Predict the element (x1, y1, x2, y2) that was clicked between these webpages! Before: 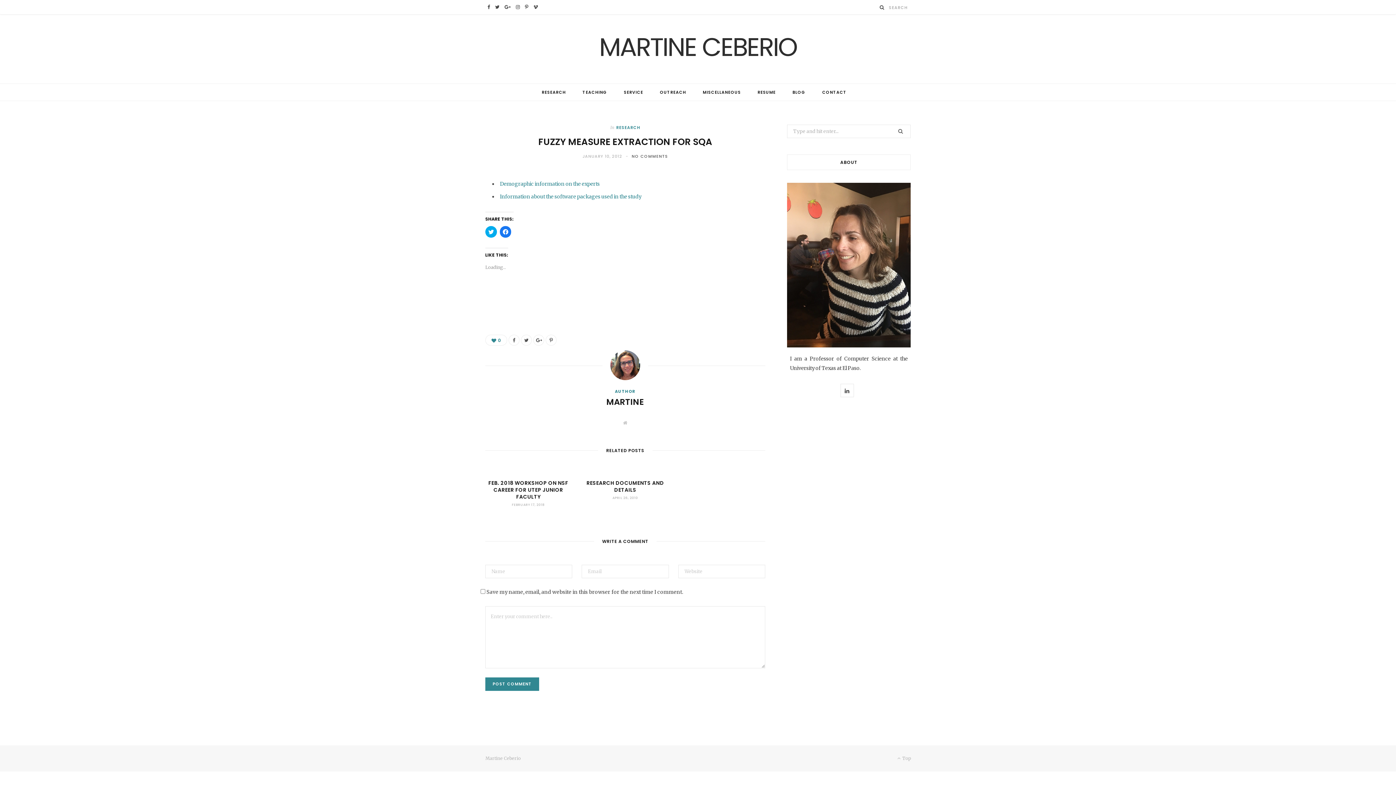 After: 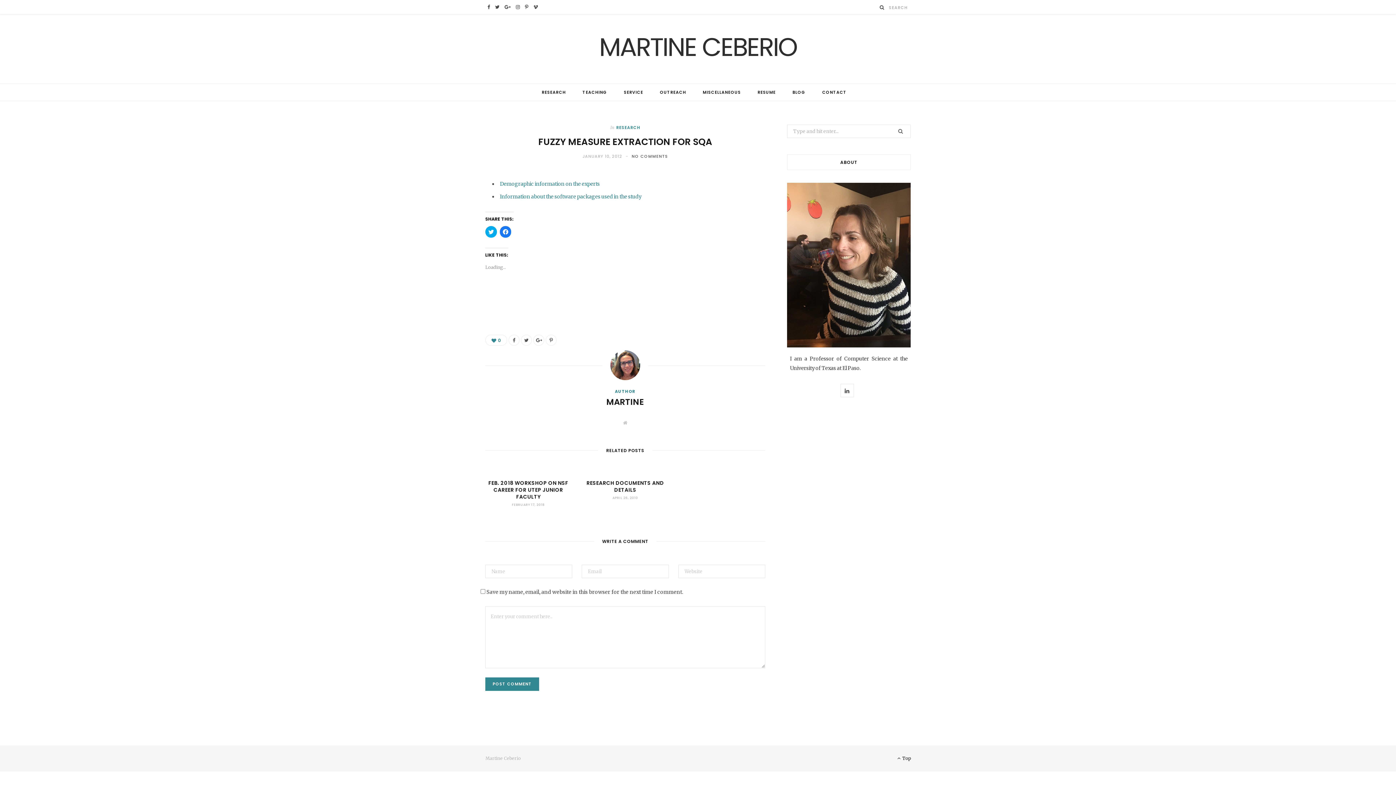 Action: bbox: (897, 754, 910, 762) label:  Top